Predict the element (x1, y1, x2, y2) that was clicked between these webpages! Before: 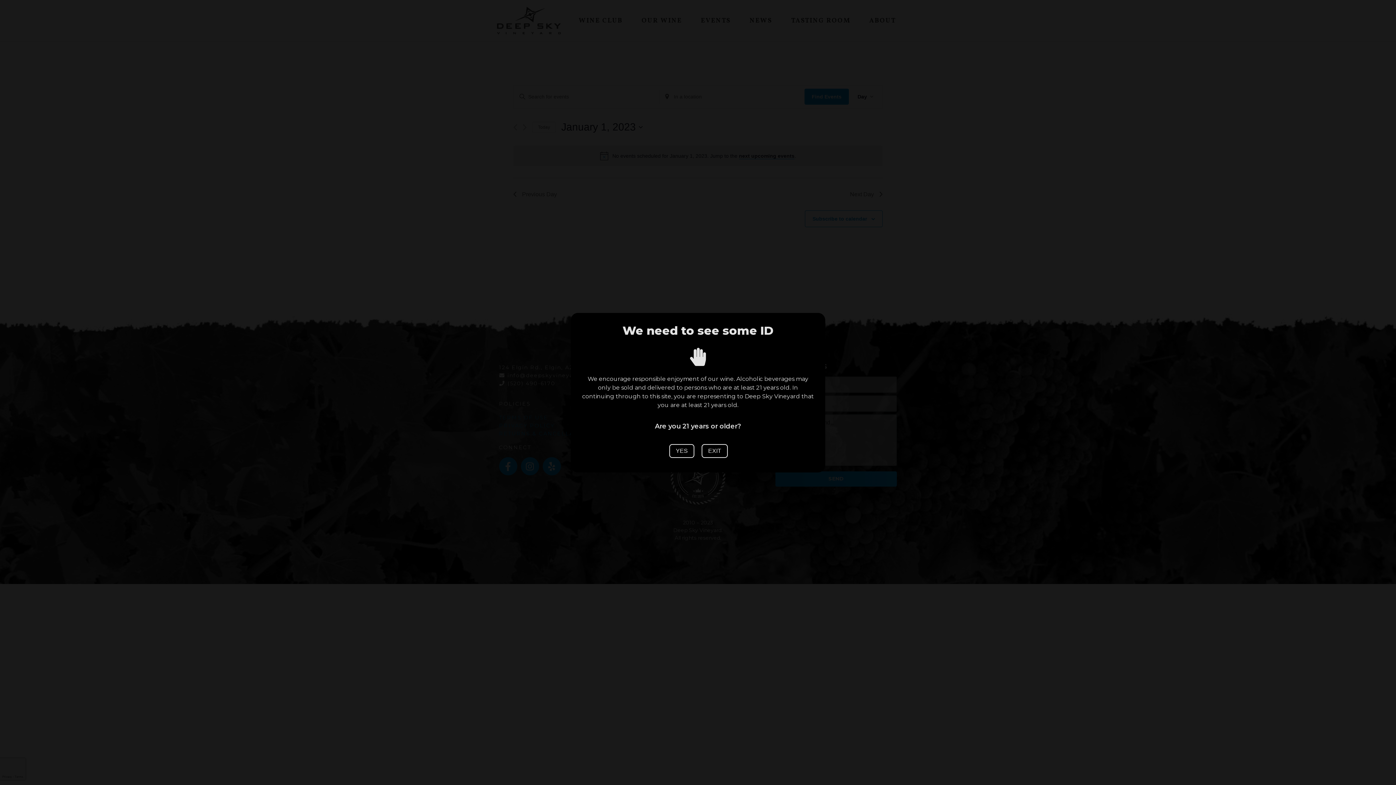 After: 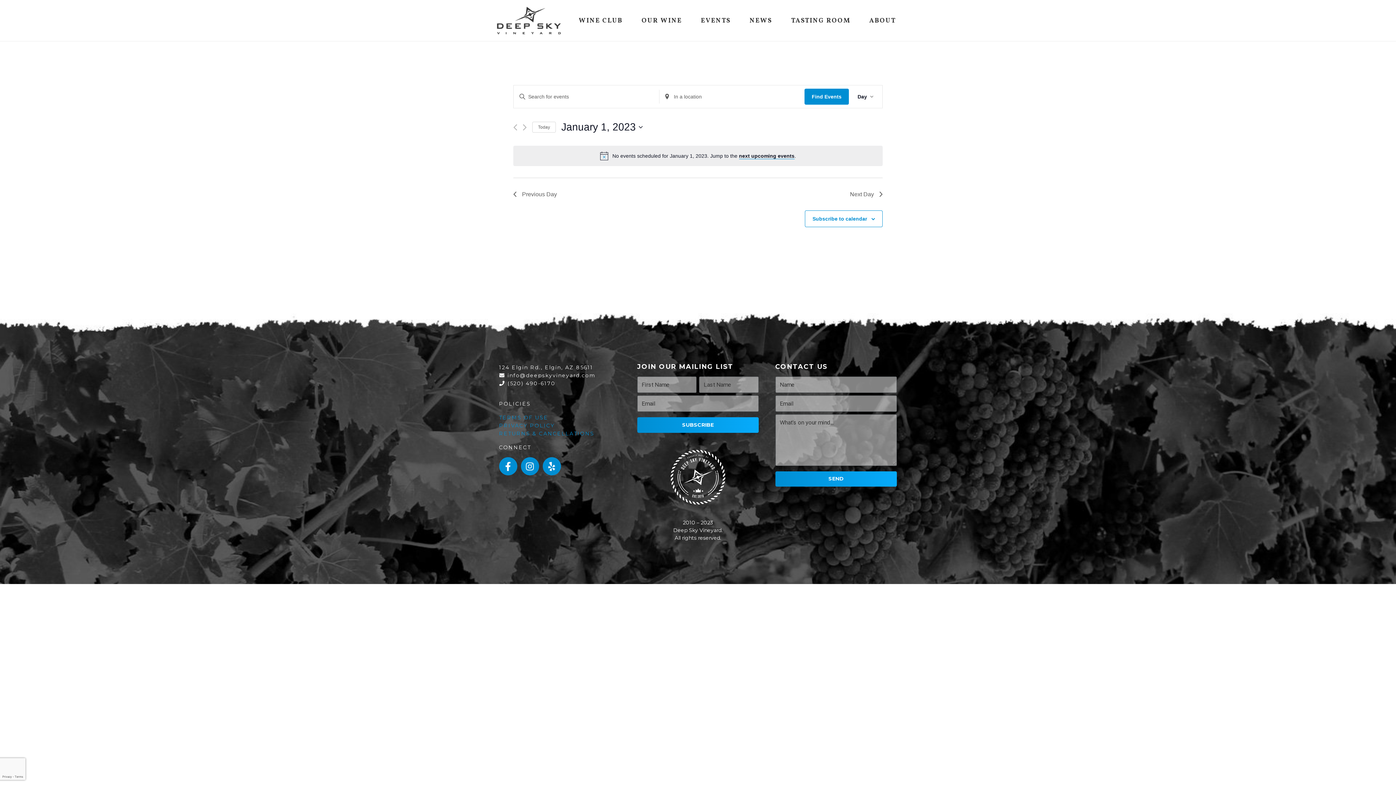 Action: label: YES bbox: (669, 444, 694, 458)